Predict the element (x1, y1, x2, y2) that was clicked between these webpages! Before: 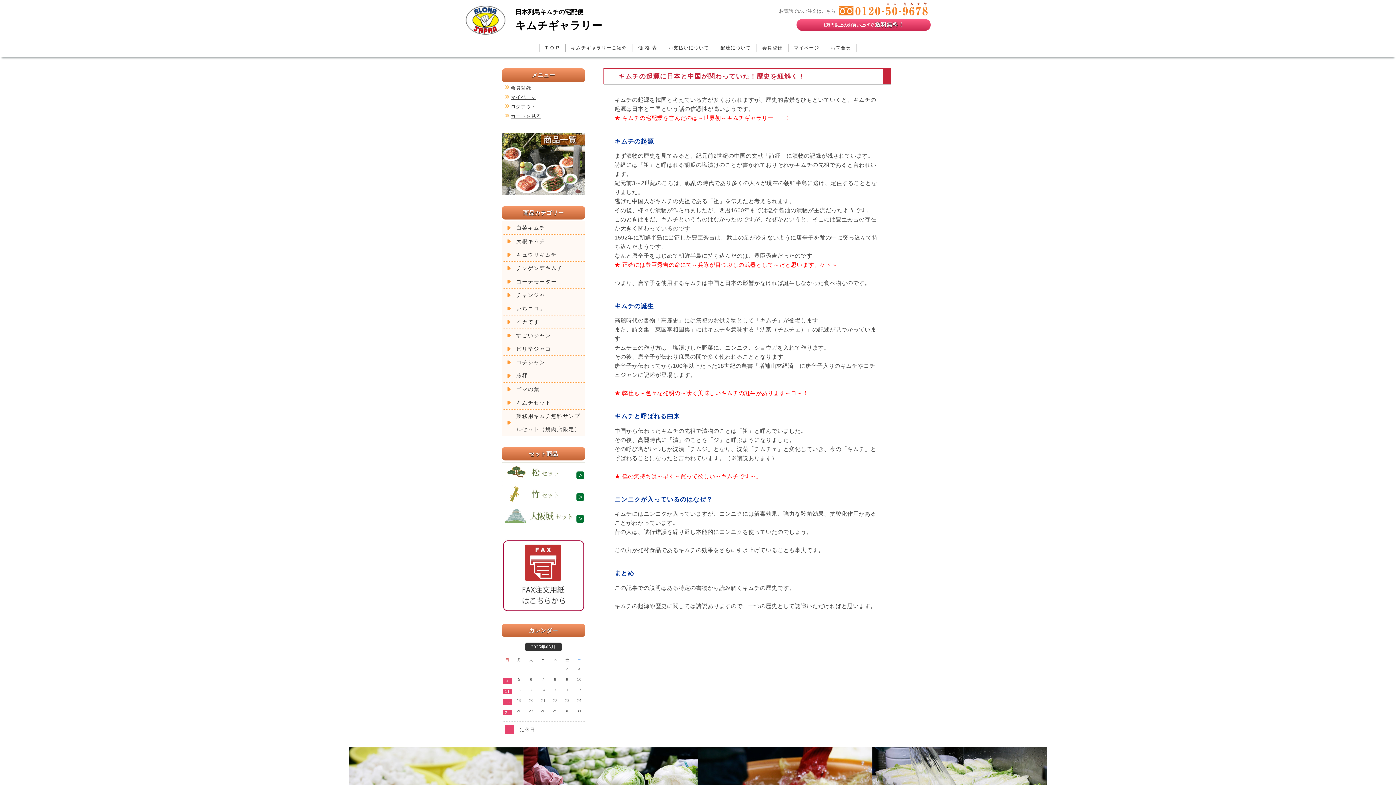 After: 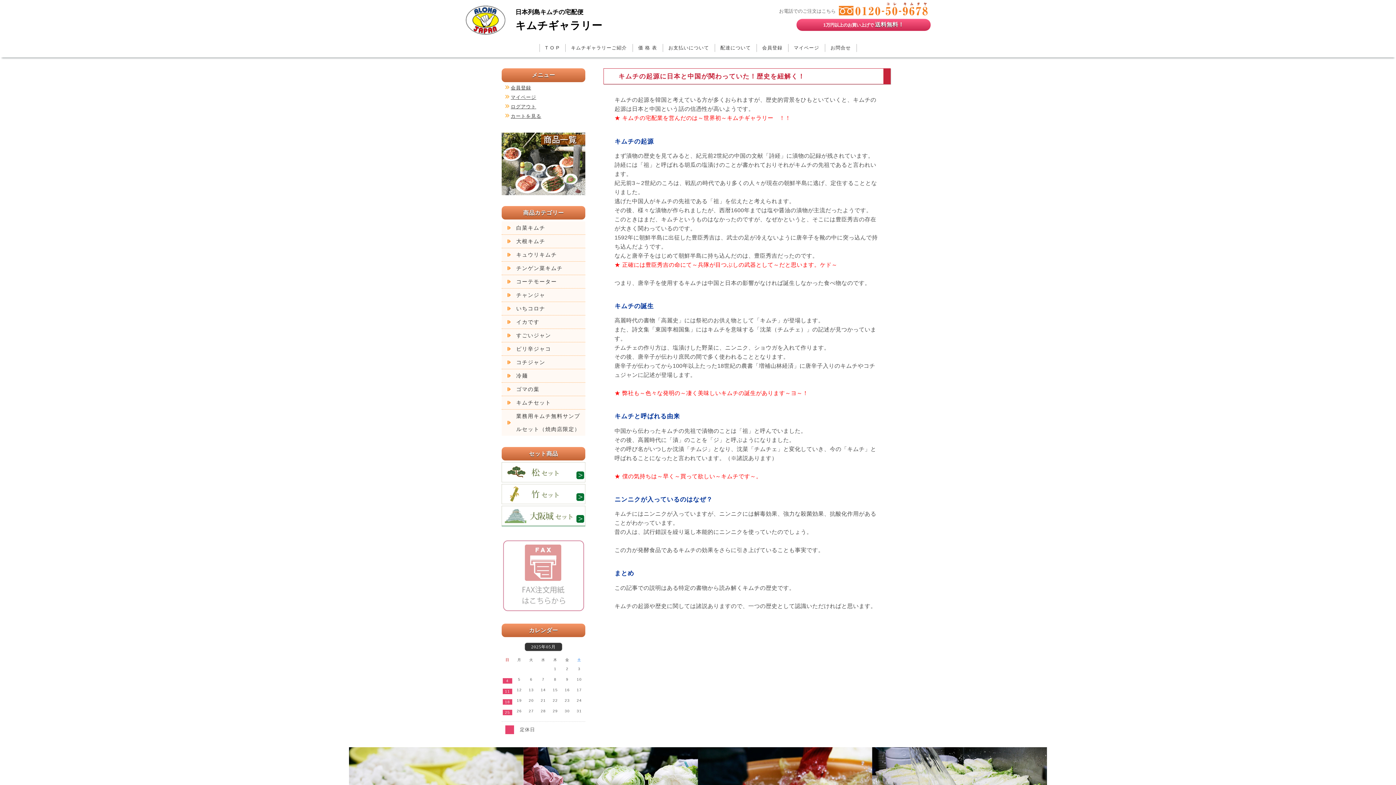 Action: bbox: (501, 606, 585, 611)